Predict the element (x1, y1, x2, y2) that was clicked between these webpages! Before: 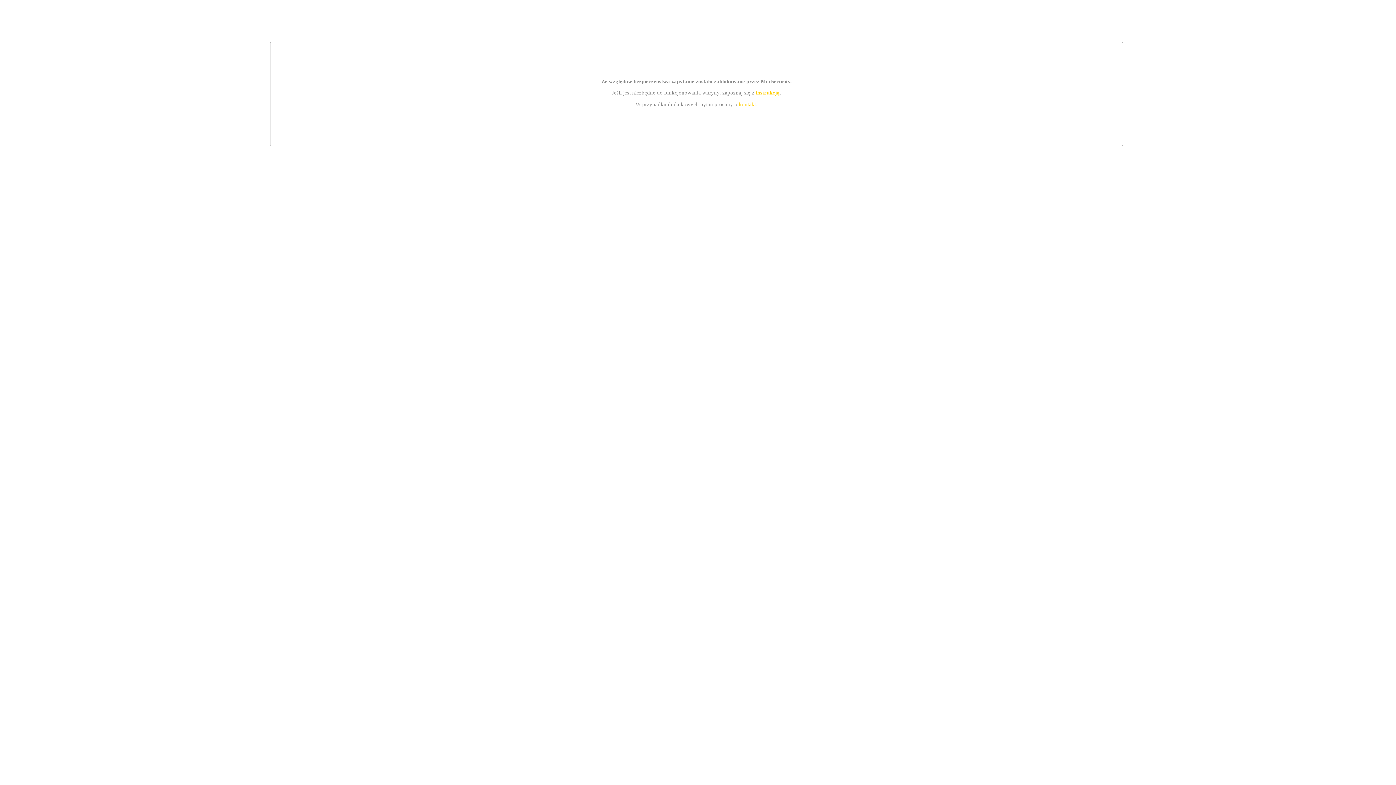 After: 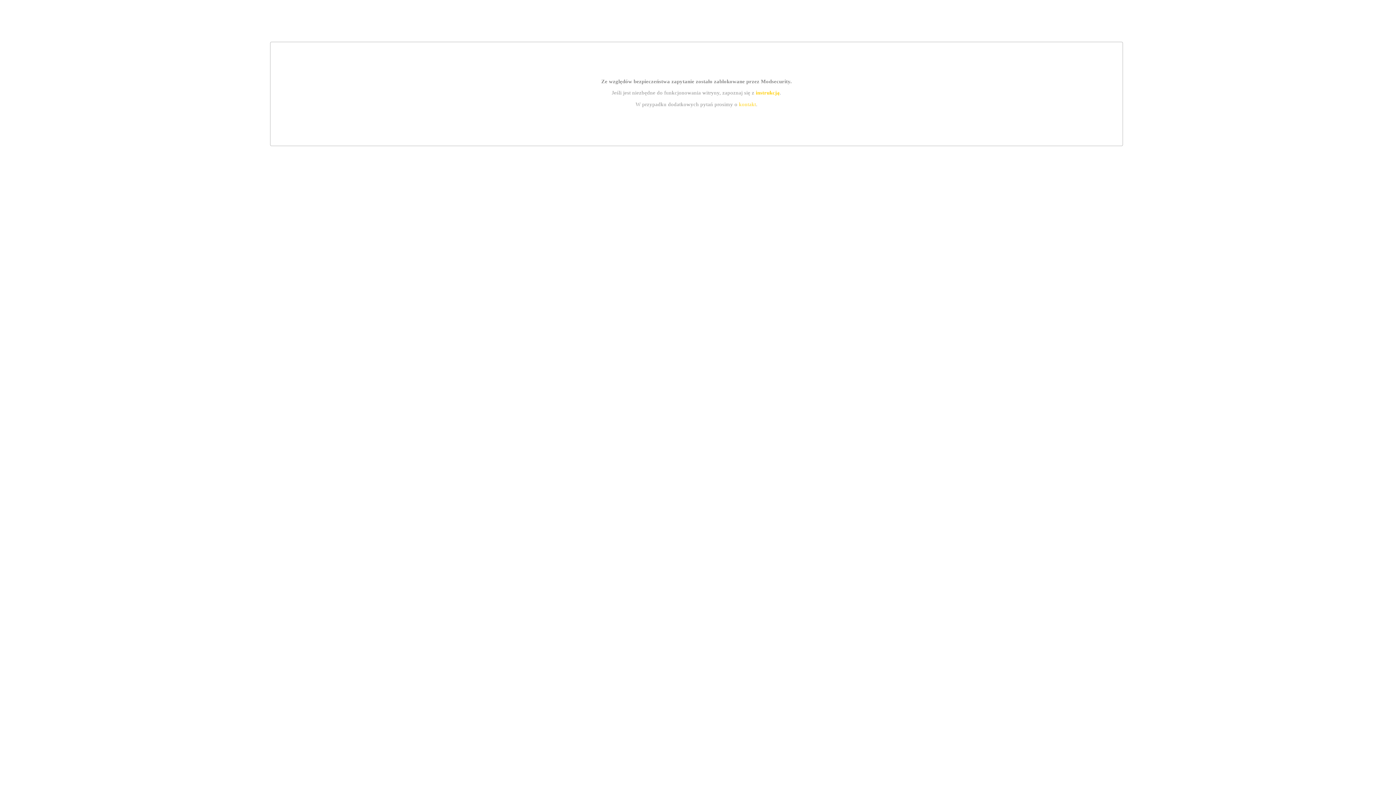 Action: label: instrukcją bbox: (755, 89, 779, 95)